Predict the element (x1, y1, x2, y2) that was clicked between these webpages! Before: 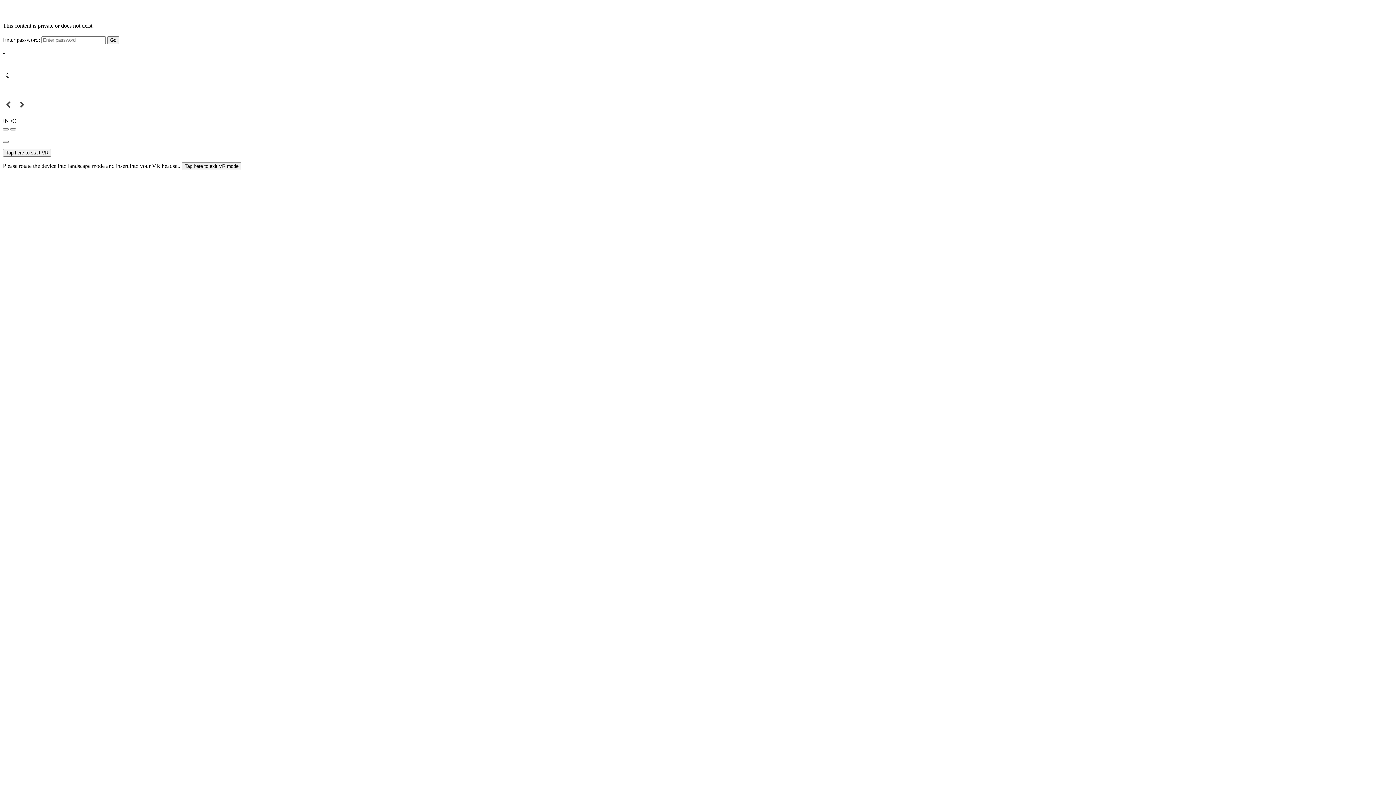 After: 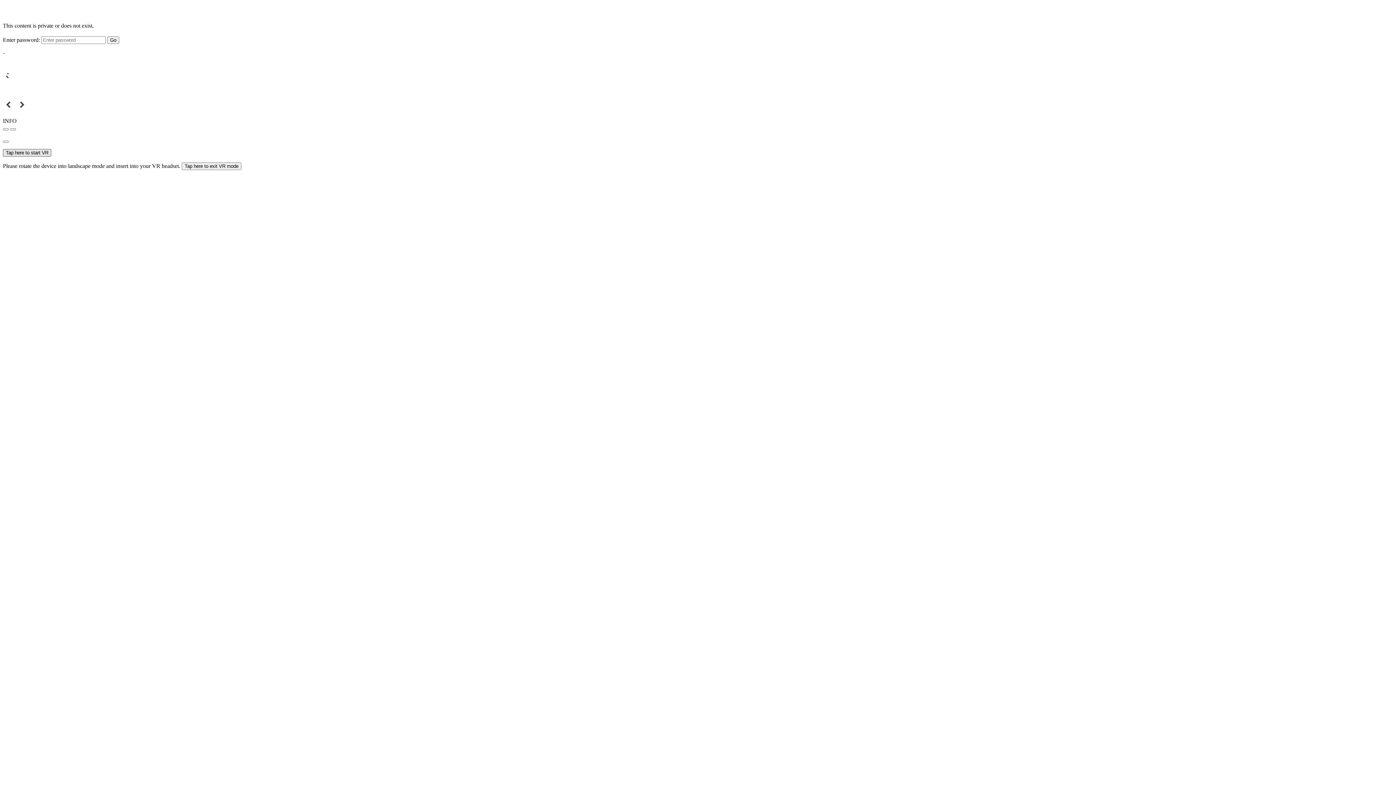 Action: label: Tap here to start VR bbox: (2, 149, 51, 156)